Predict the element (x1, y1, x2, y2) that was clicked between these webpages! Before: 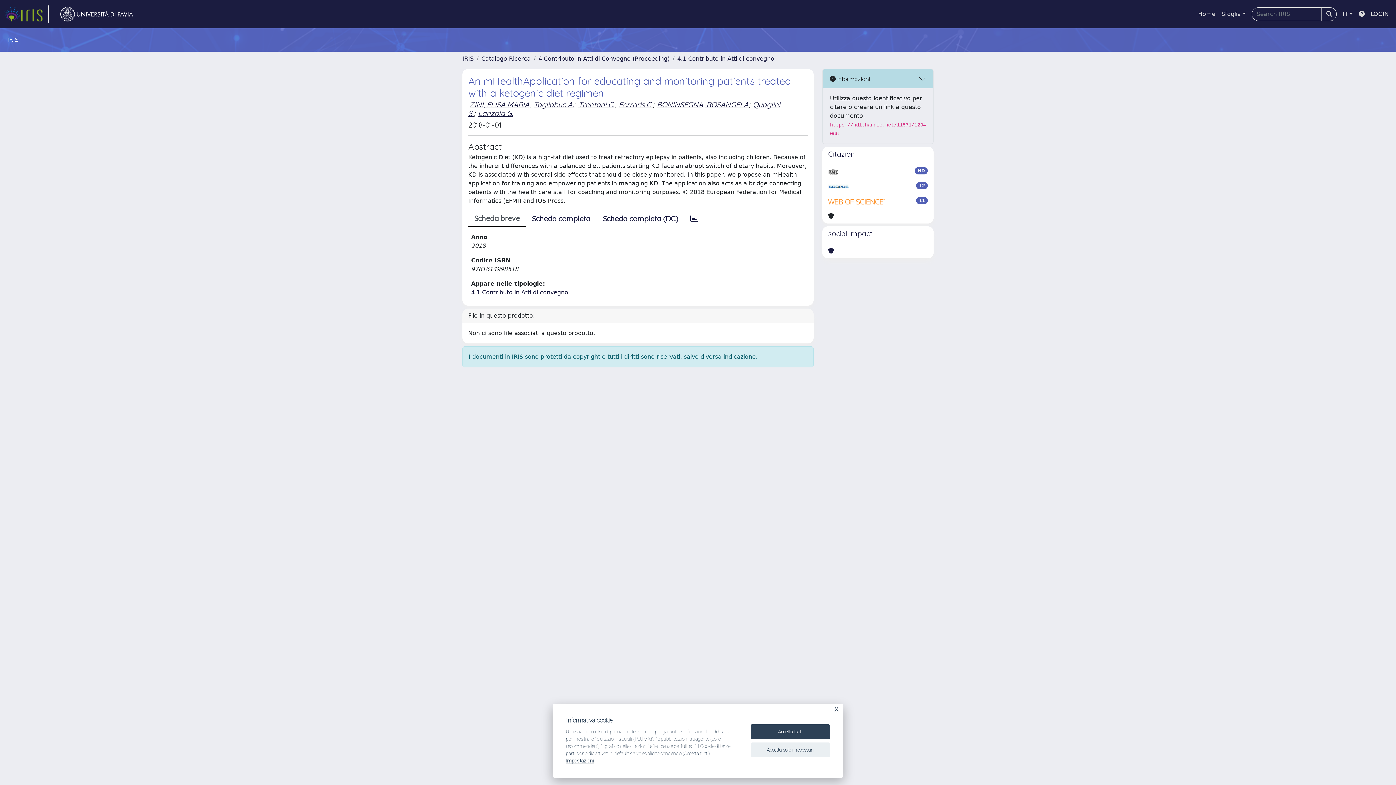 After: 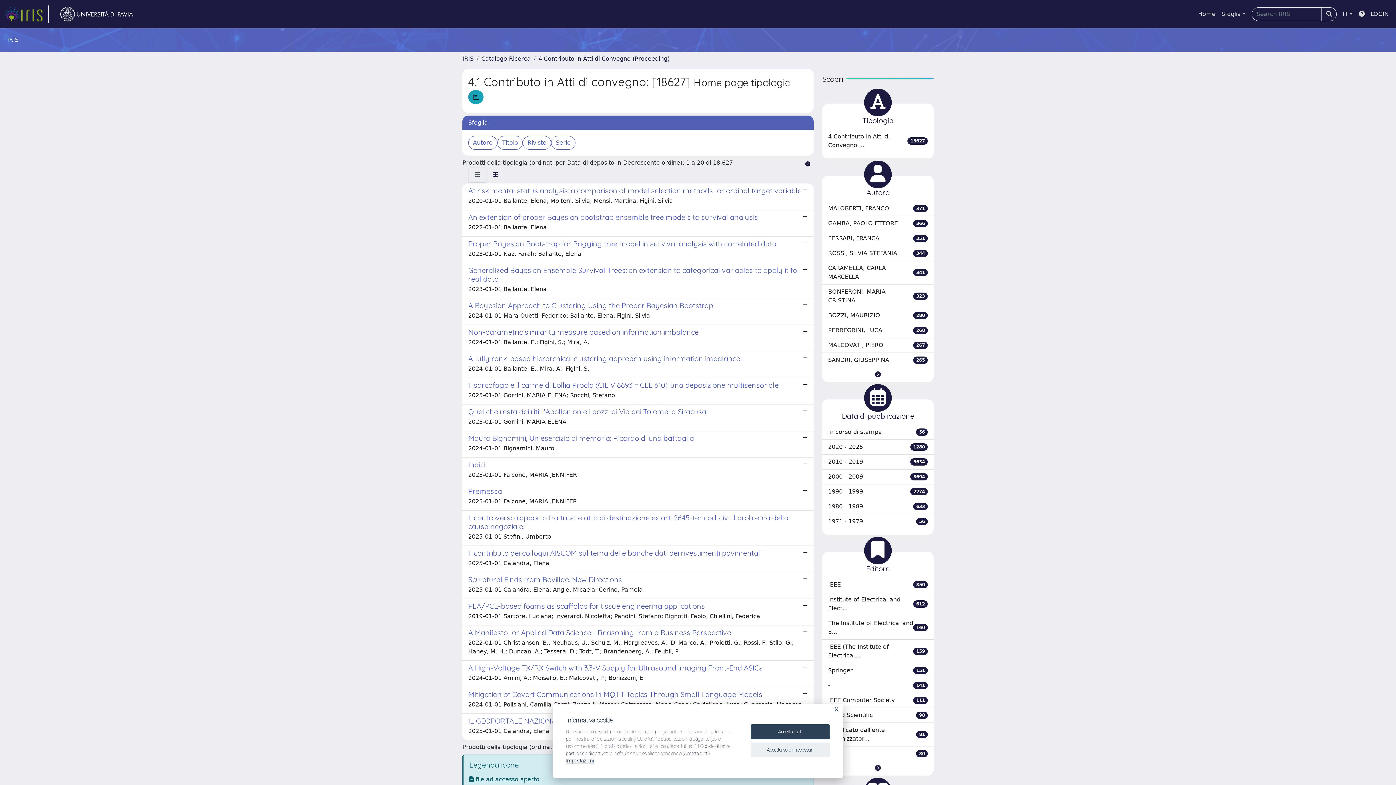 Action: bbox: (677, 55, 774, 62) label: 4.1 Contributo in Atti di convegno